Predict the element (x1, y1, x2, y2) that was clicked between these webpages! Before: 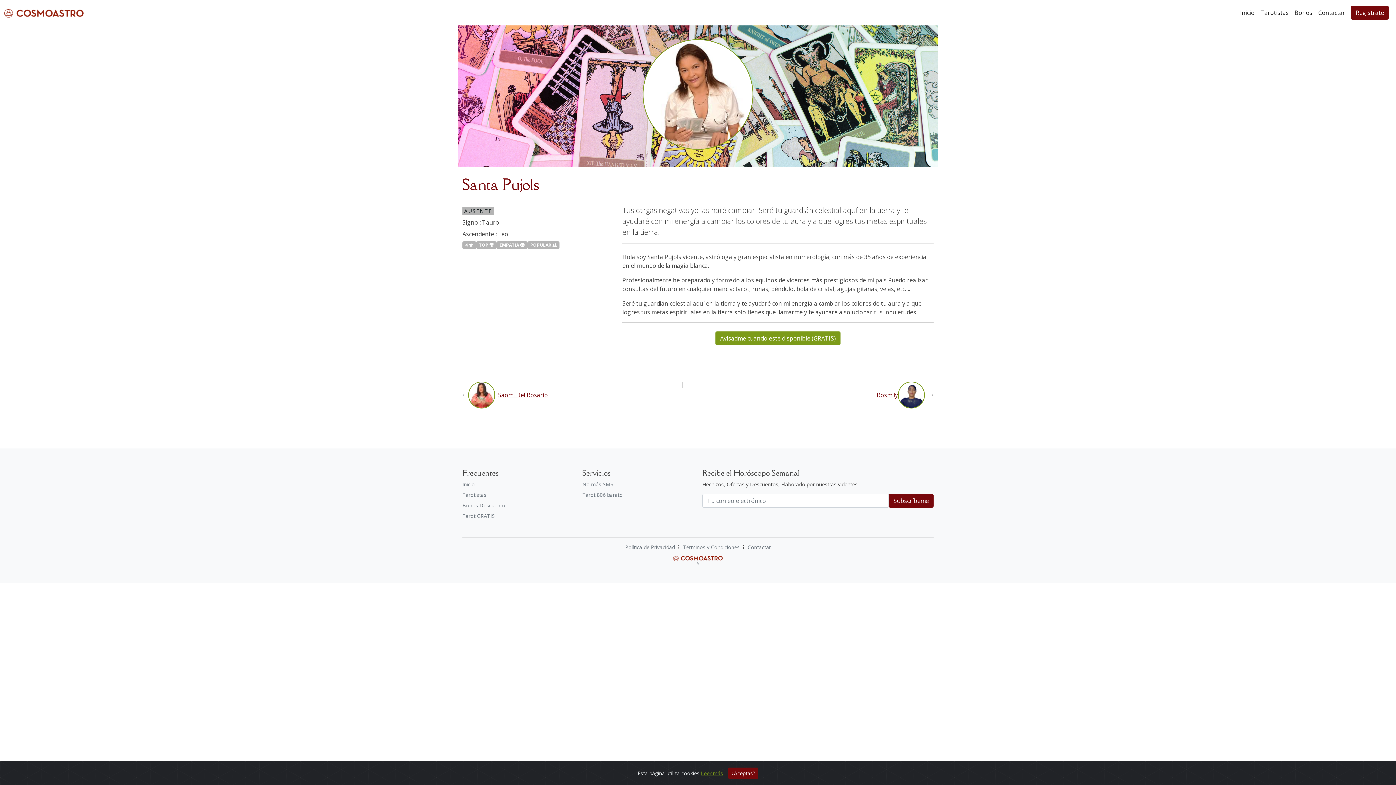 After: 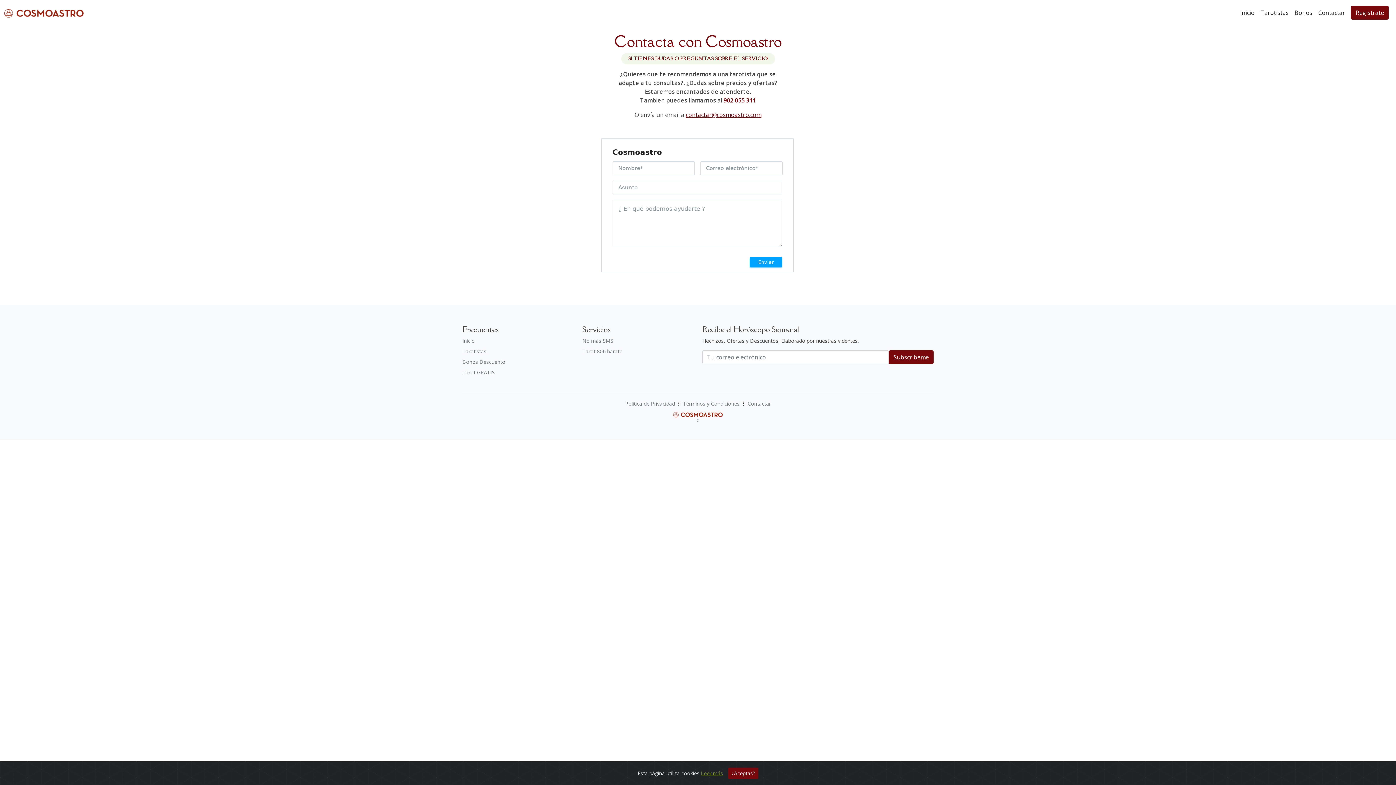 Action: bbox: (1315, 5, 1348, 20) label: Contactar